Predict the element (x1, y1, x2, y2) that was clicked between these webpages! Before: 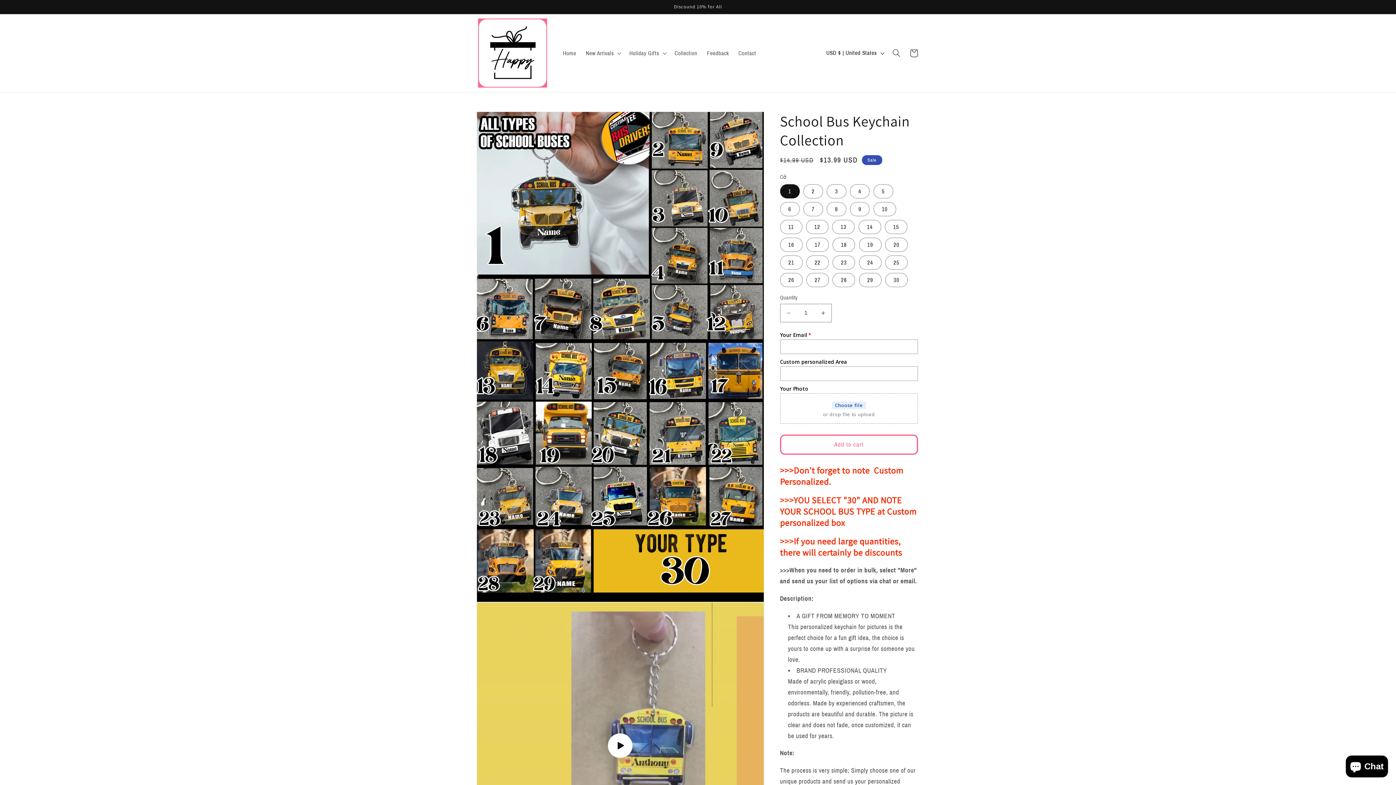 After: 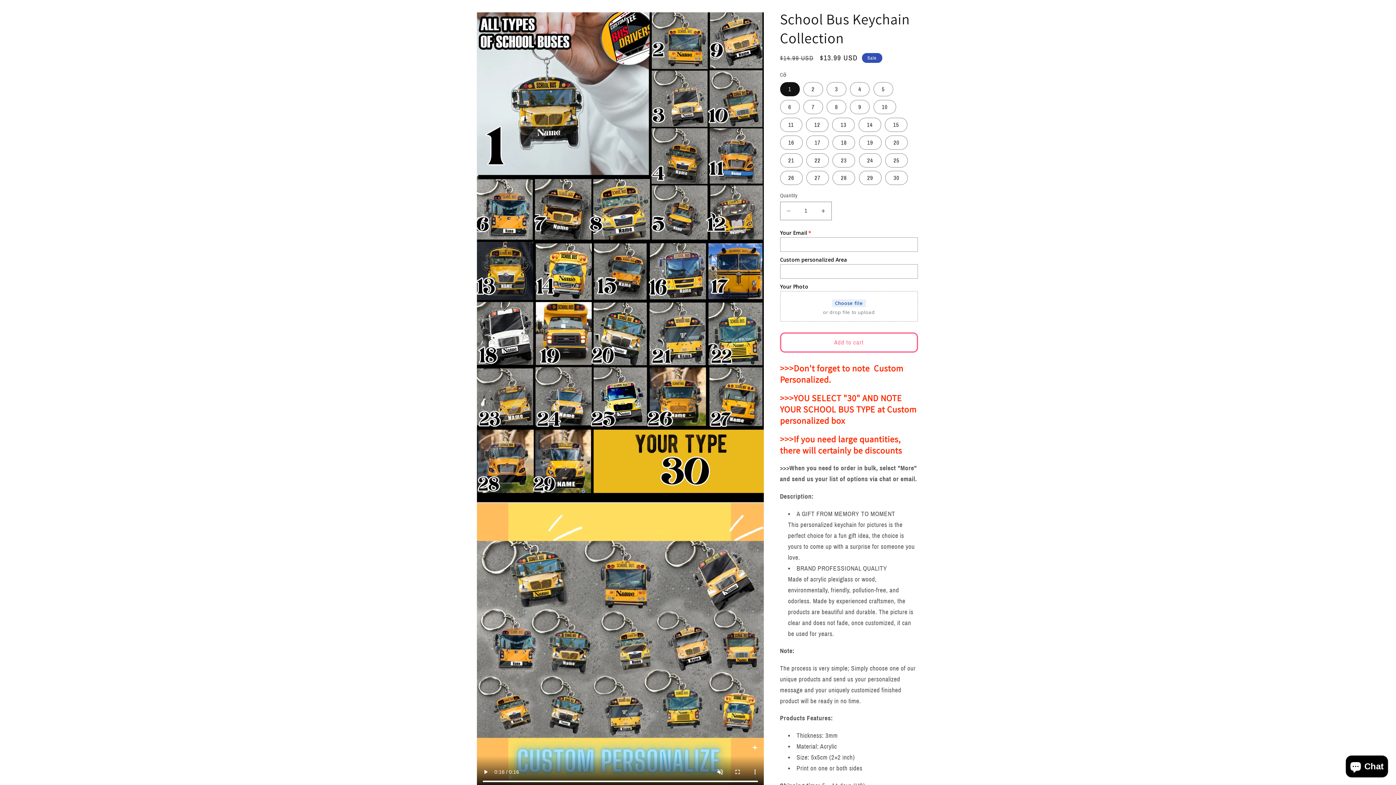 Action: bbox: (477, 602, 763, 889) label: Play video